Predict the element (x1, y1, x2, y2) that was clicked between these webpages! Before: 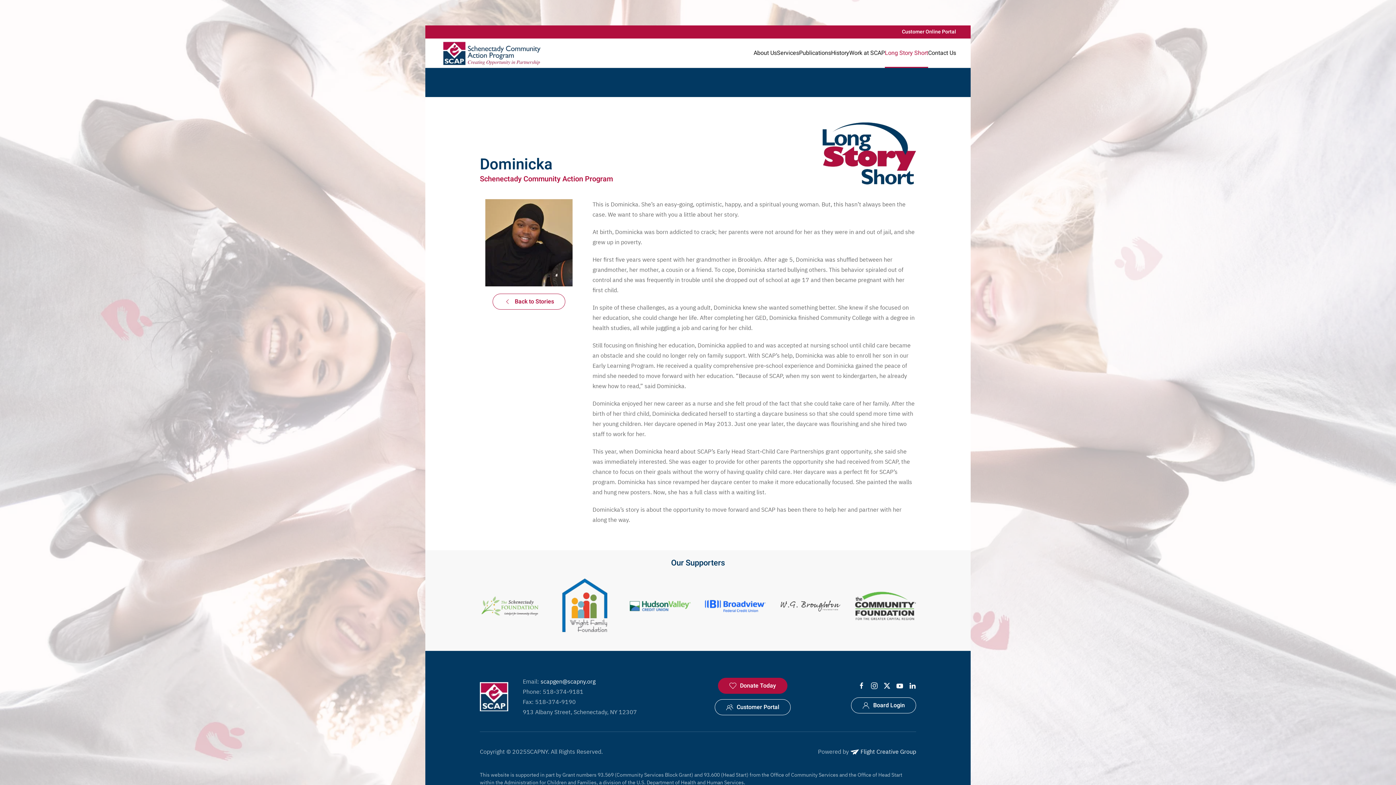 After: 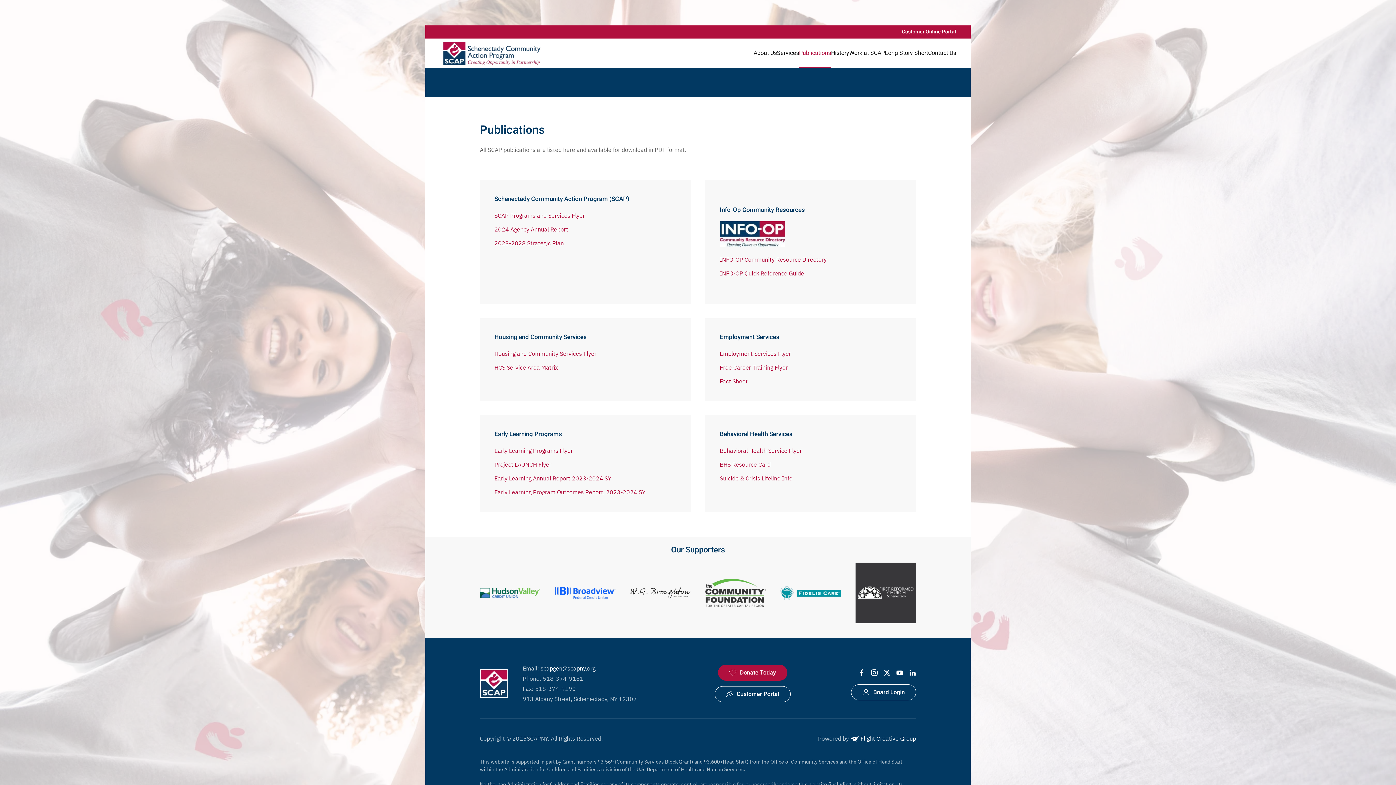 Action: label: Publications bbox: (799, 38, 831, 67)